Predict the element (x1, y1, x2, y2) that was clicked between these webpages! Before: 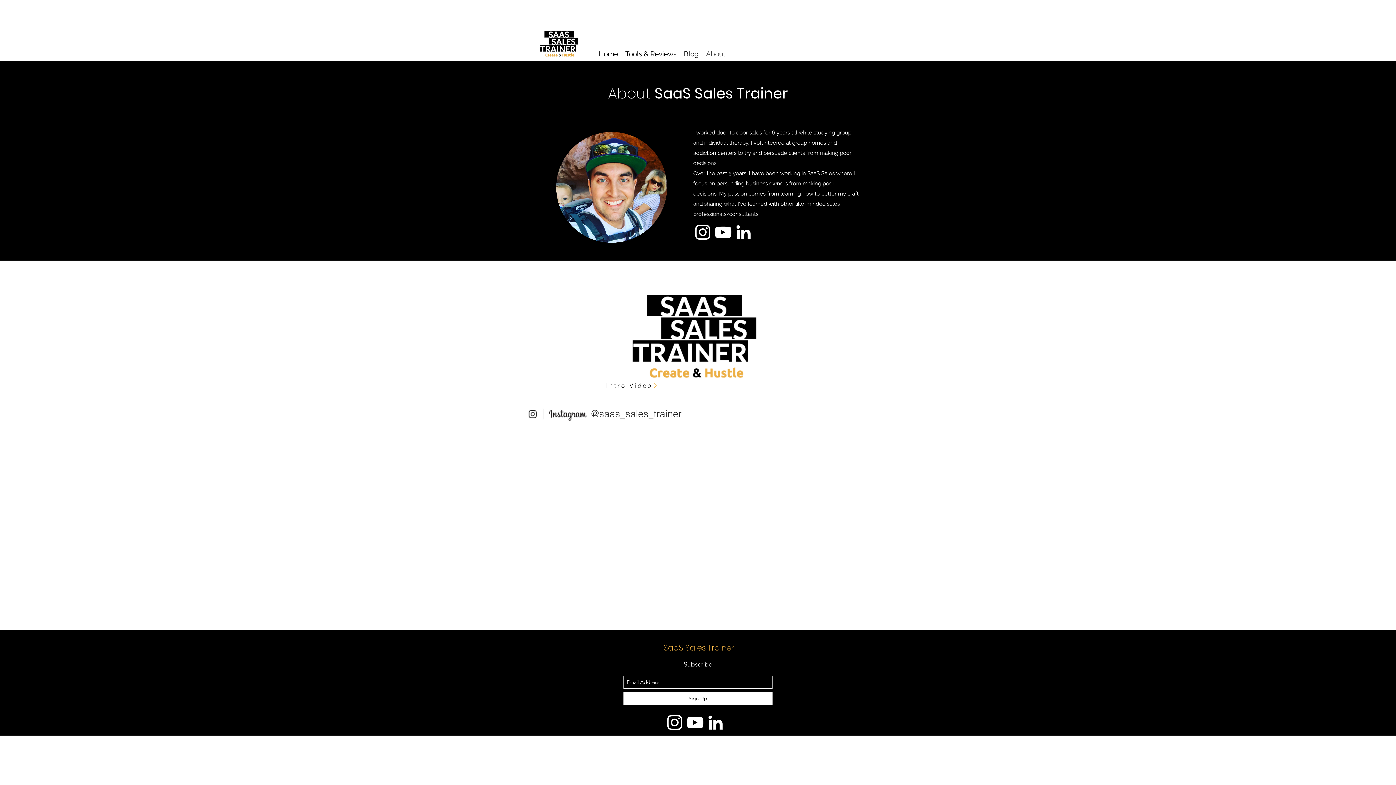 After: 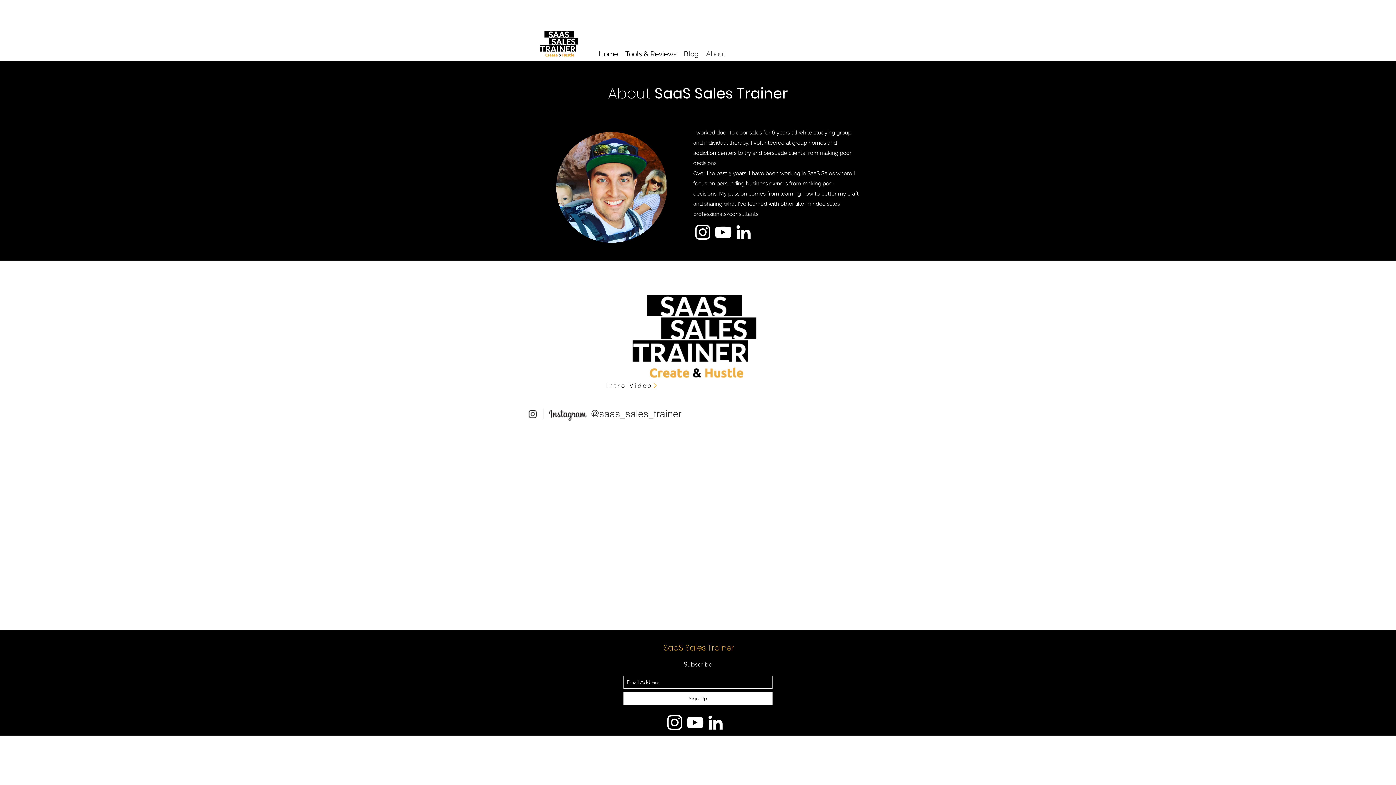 Action: bbox: (713, 222, 733, 242) label: youtube